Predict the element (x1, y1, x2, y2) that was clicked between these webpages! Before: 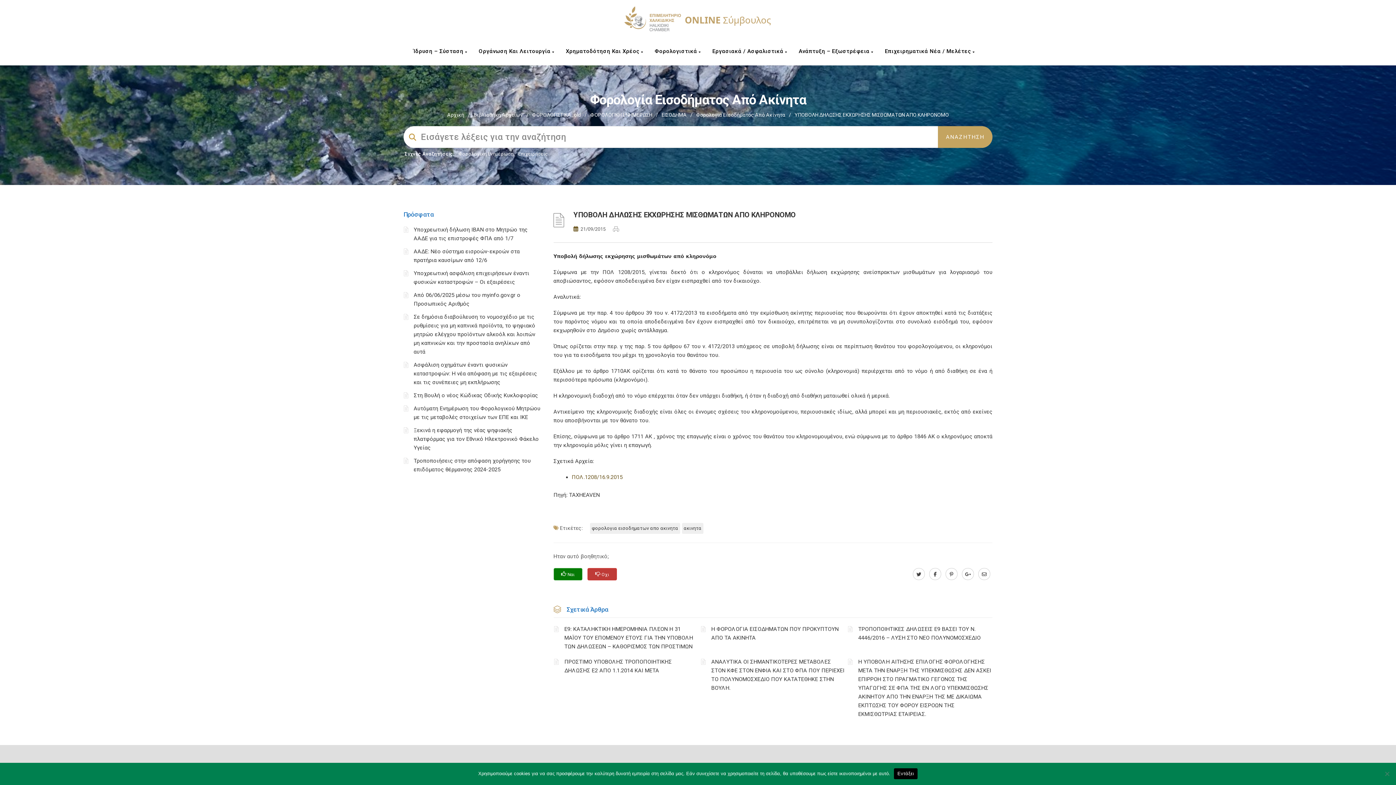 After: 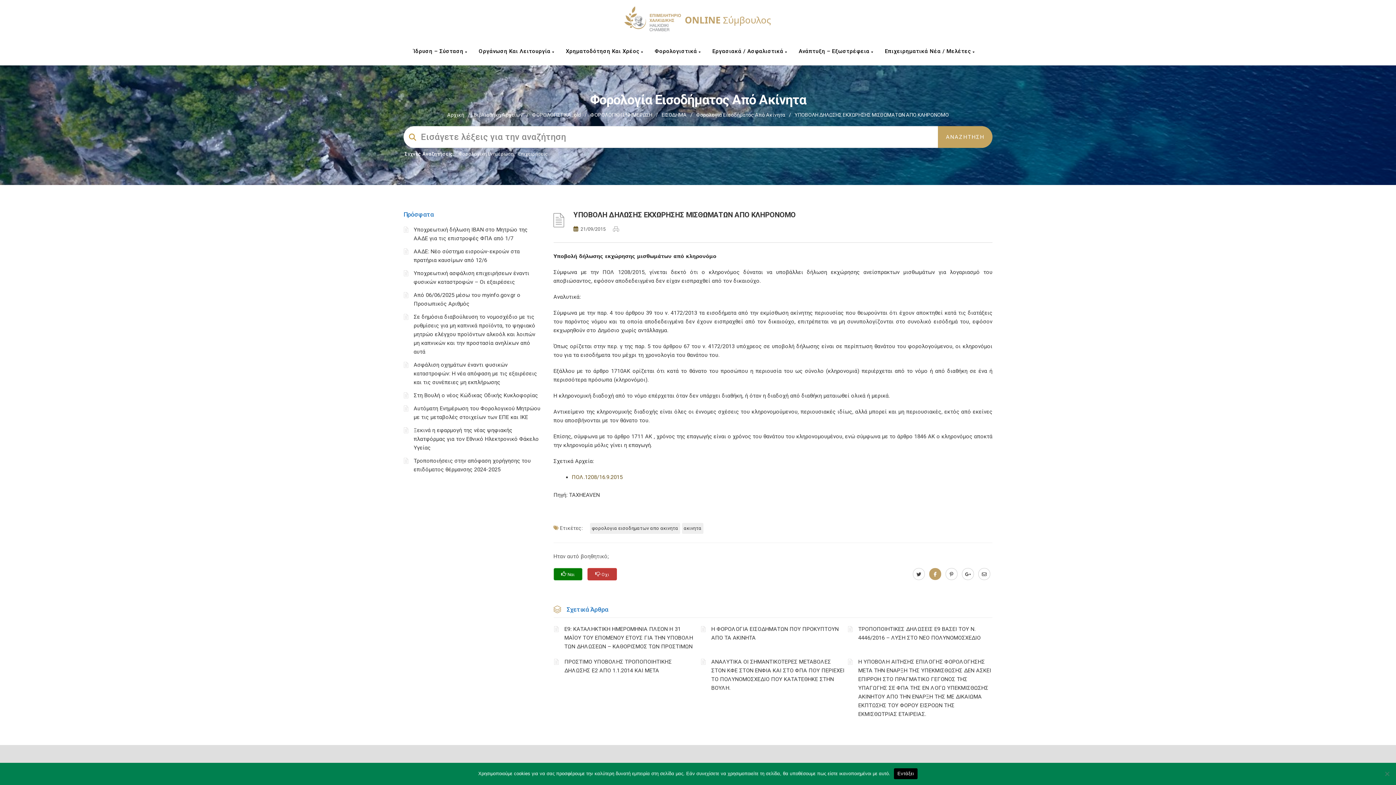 Action: bbox: (927, 571, 943, 577) label: www.facebook.com